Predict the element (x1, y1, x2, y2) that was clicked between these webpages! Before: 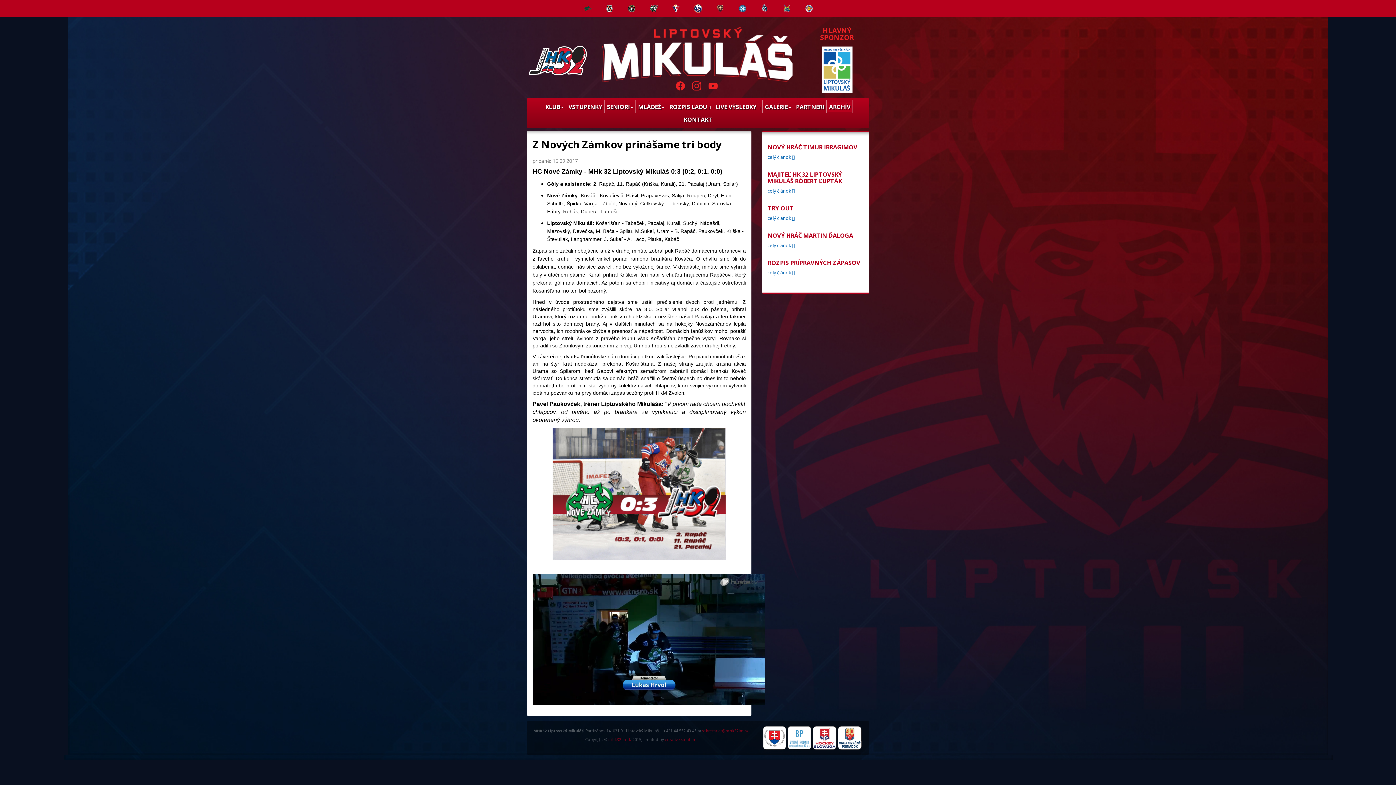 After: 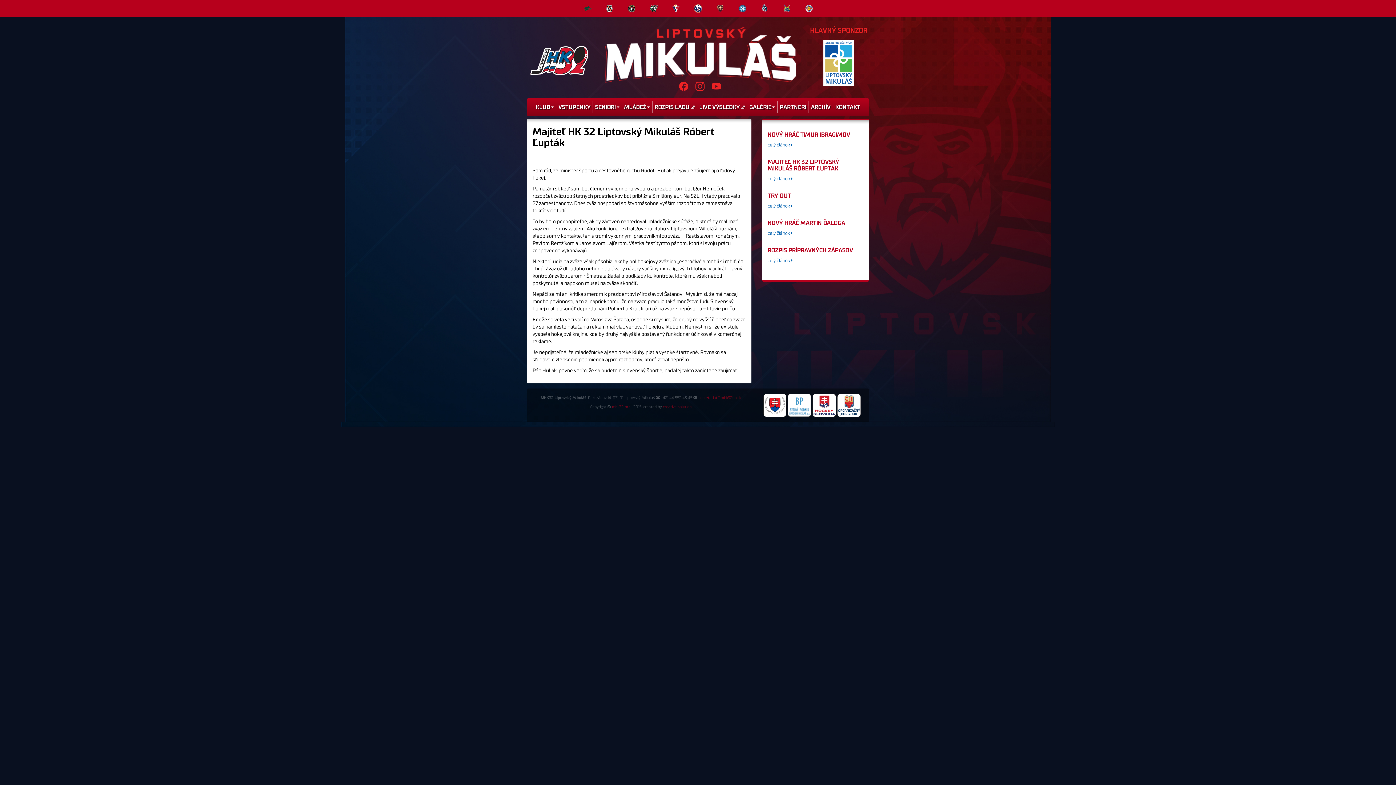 Action: bbox: (767, 187, 795, 194) label: celý článok 